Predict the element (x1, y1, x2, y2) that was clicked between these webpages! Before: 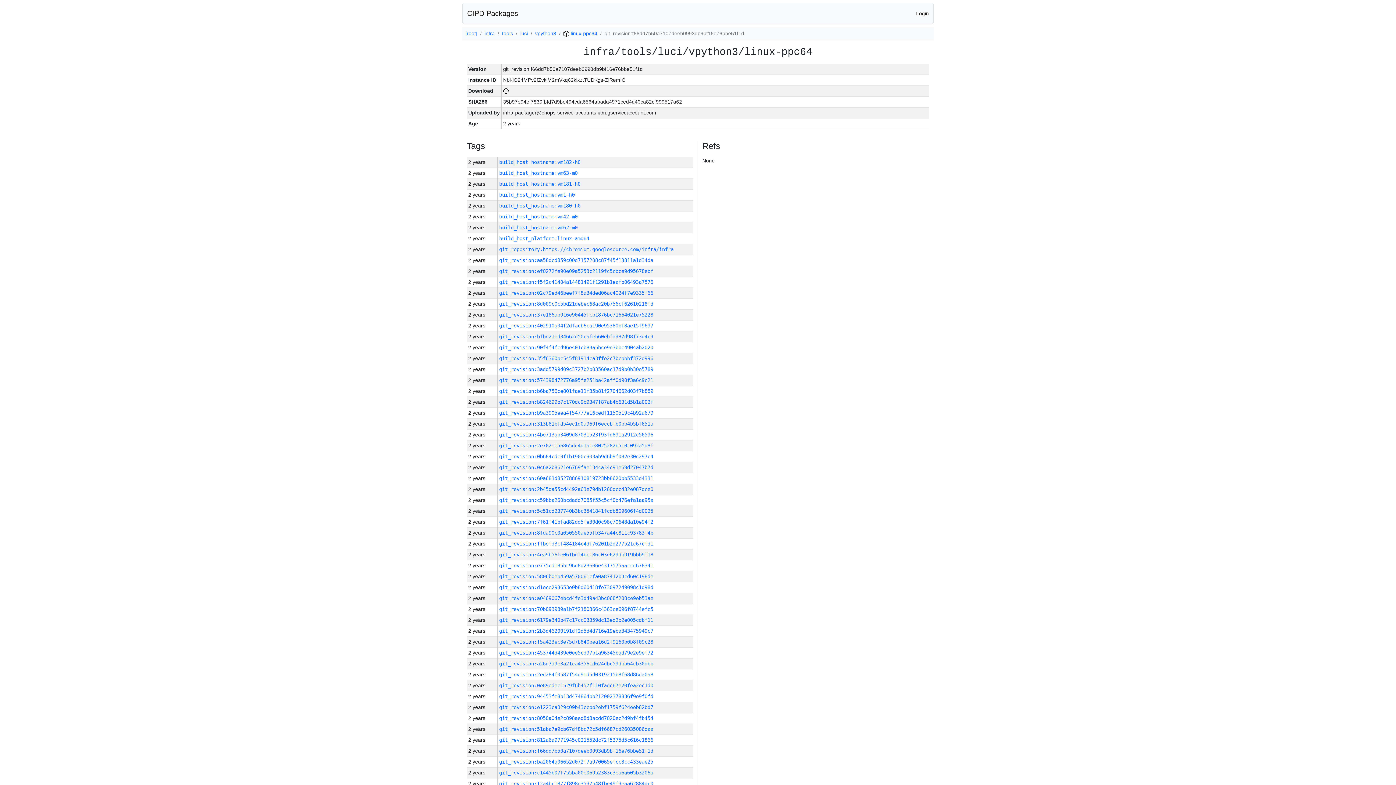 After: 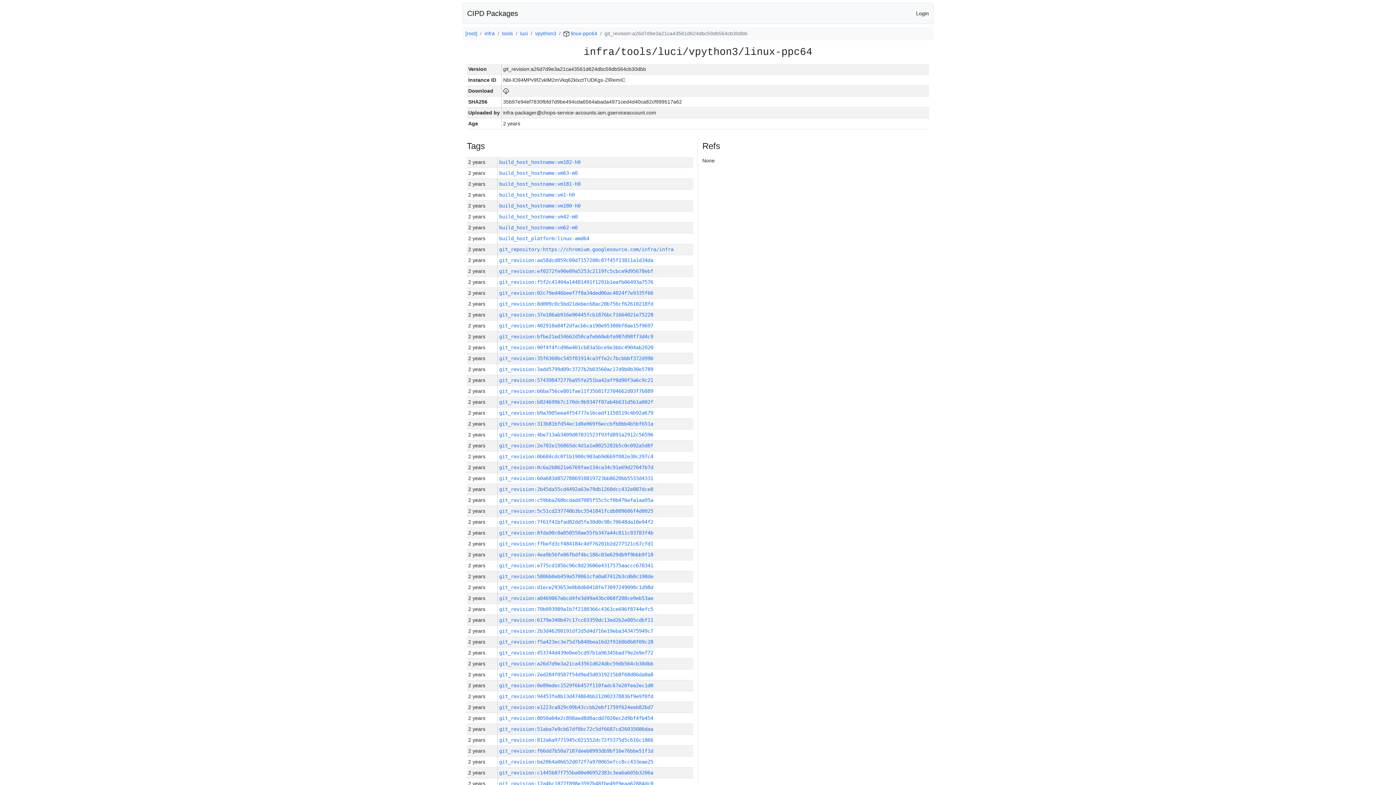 Action: bbox: (499, 661, 653, 666) label: git_revision:a26d7d9e3a21ca43561d624dbc59db564cb30dbb